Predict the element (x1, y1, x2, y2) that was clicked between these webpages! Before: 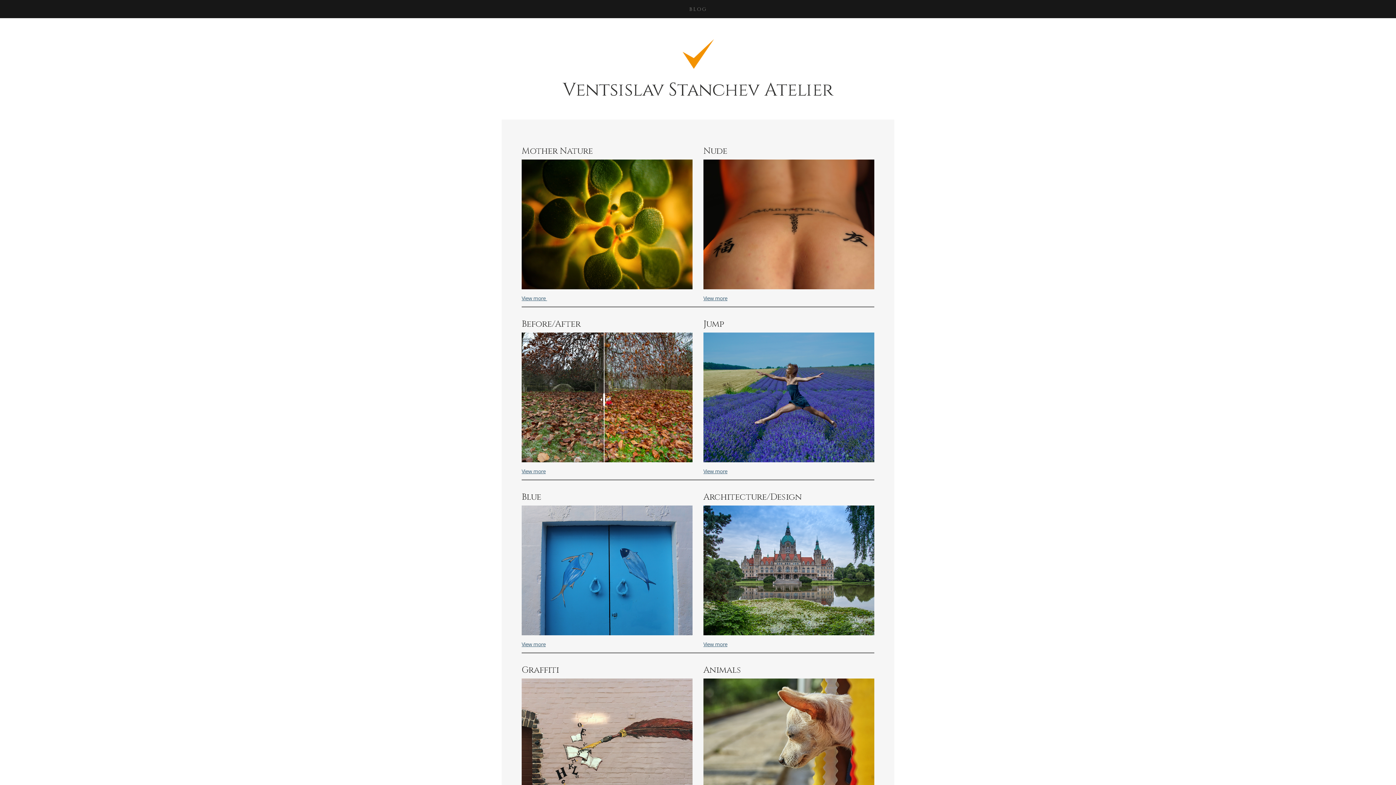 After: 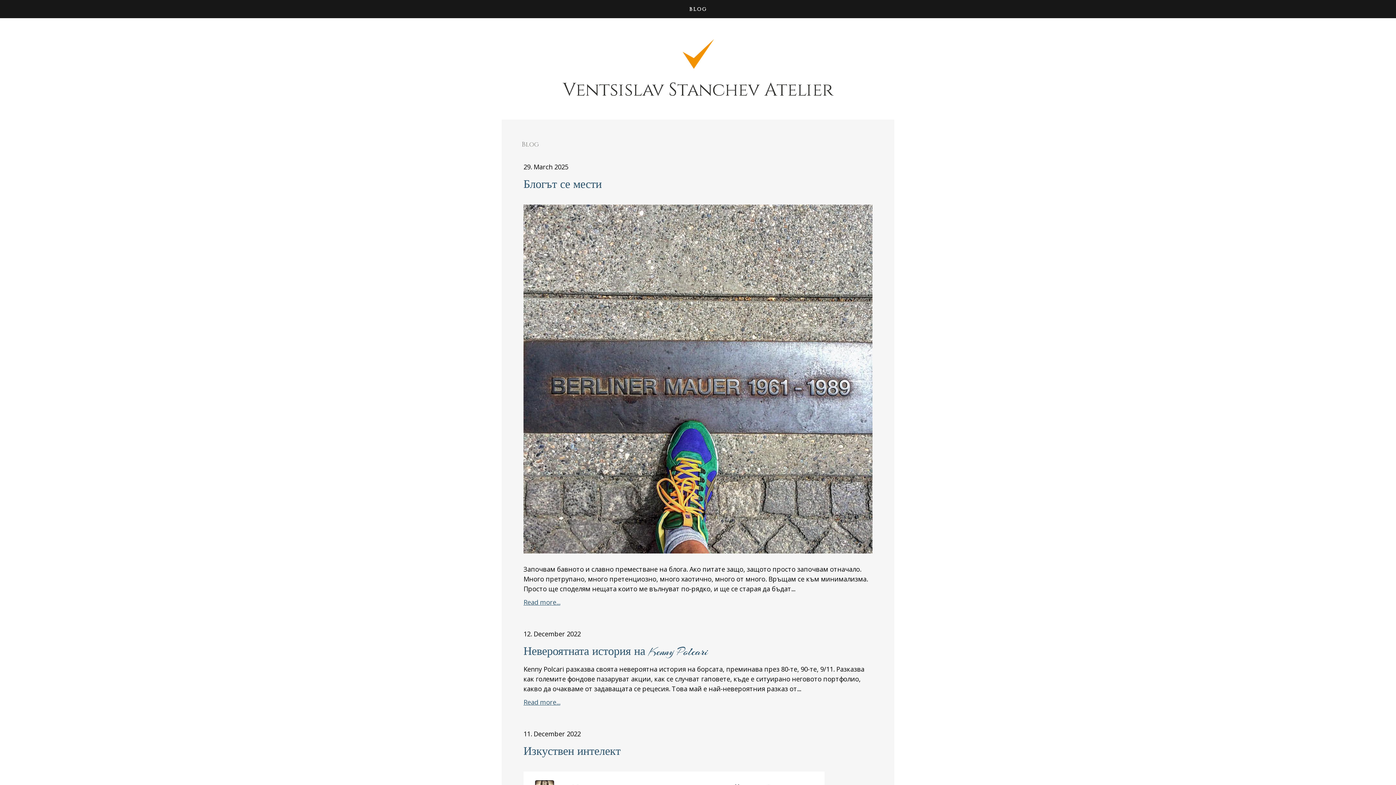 Action: bbox: (682, 38, 714, 45)